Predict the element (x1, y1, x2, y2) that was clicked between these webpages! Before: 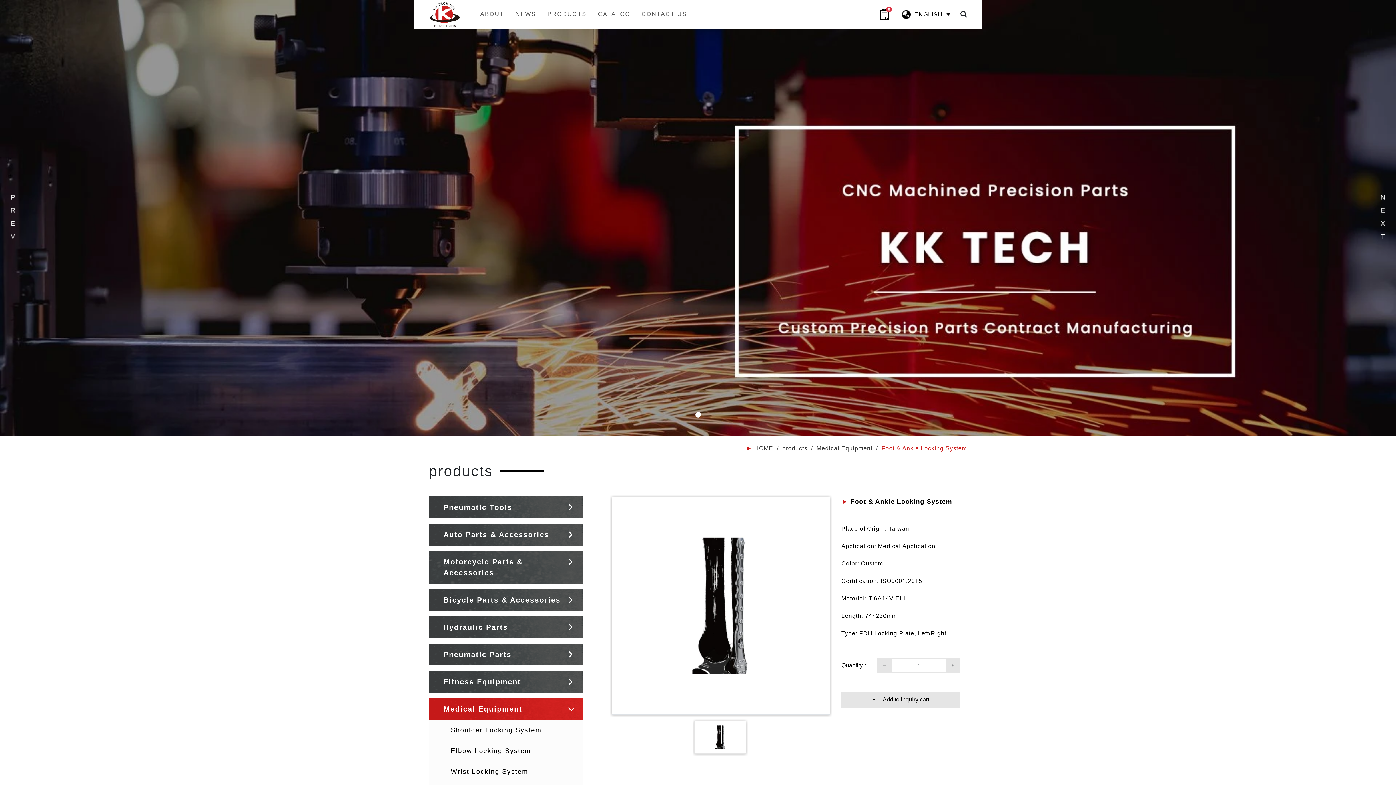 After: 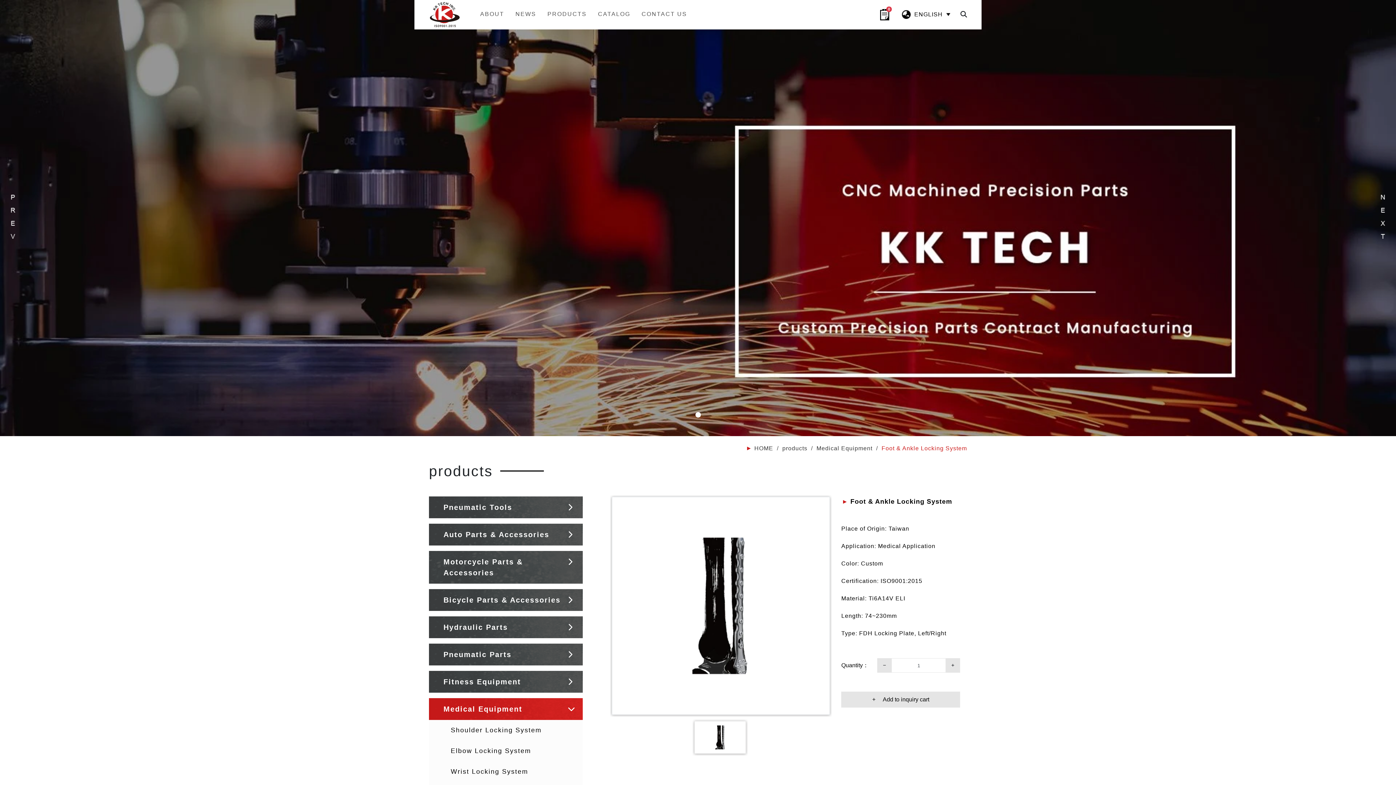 Action: bbox: (692, 719, 748, 756)